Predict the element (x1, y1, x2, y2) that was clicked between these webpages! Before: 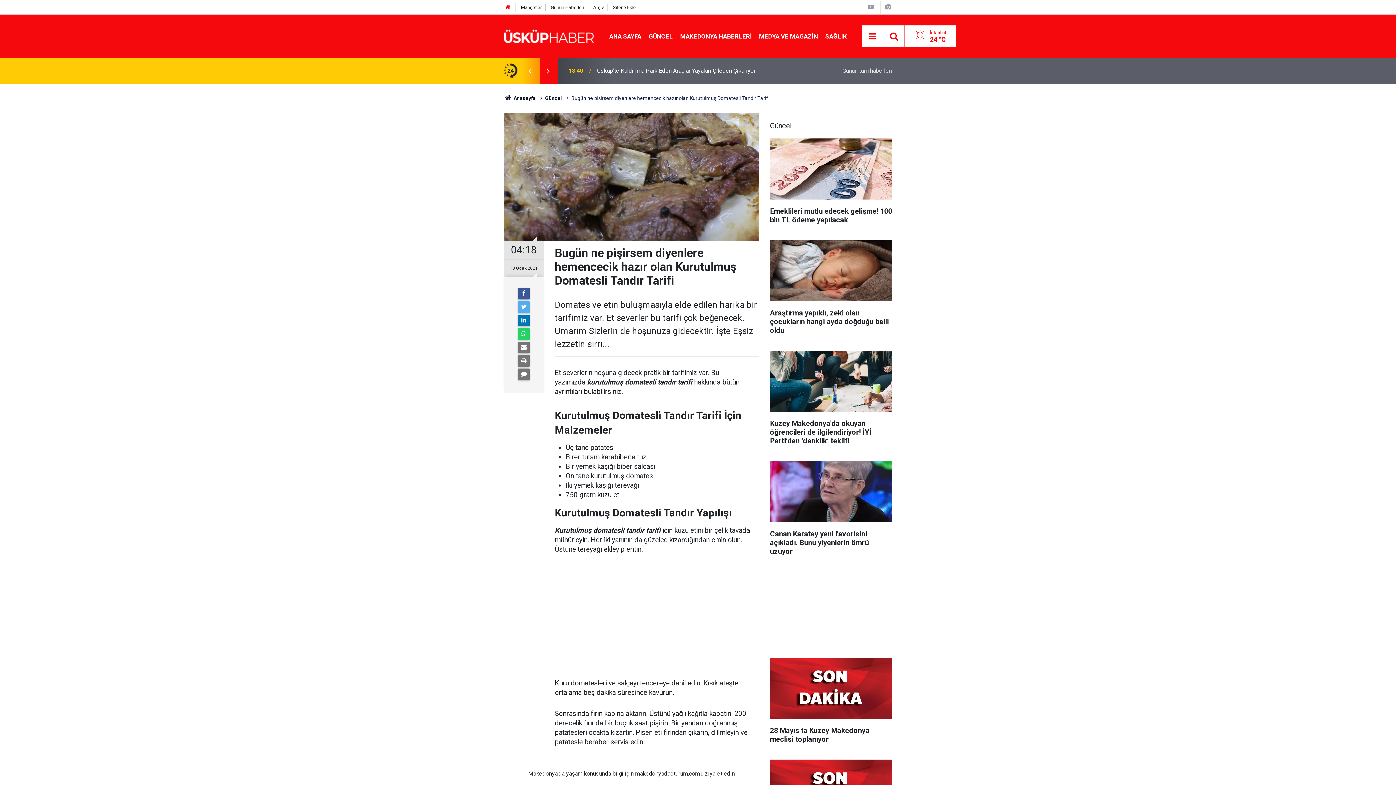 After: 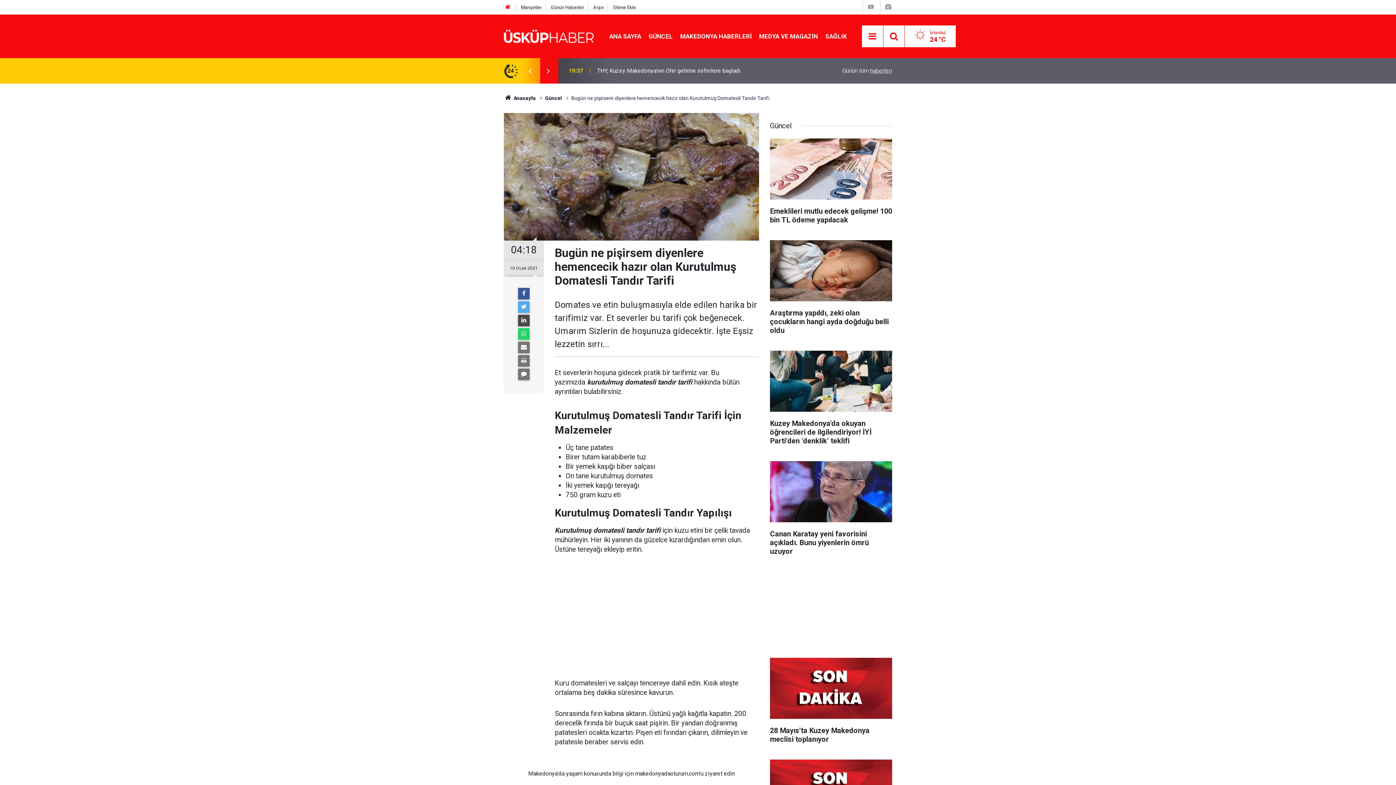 Action: bbox: (518, 314, 529, 326)